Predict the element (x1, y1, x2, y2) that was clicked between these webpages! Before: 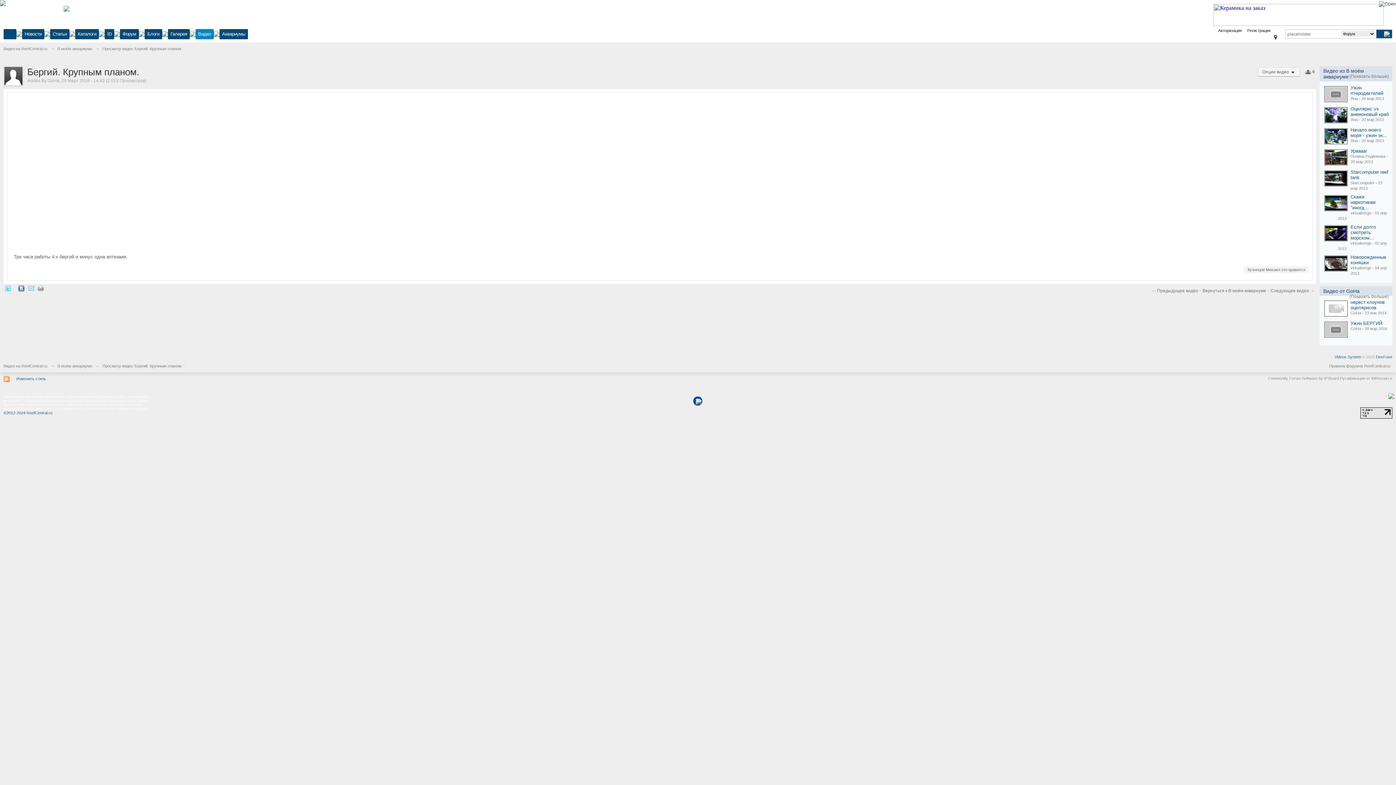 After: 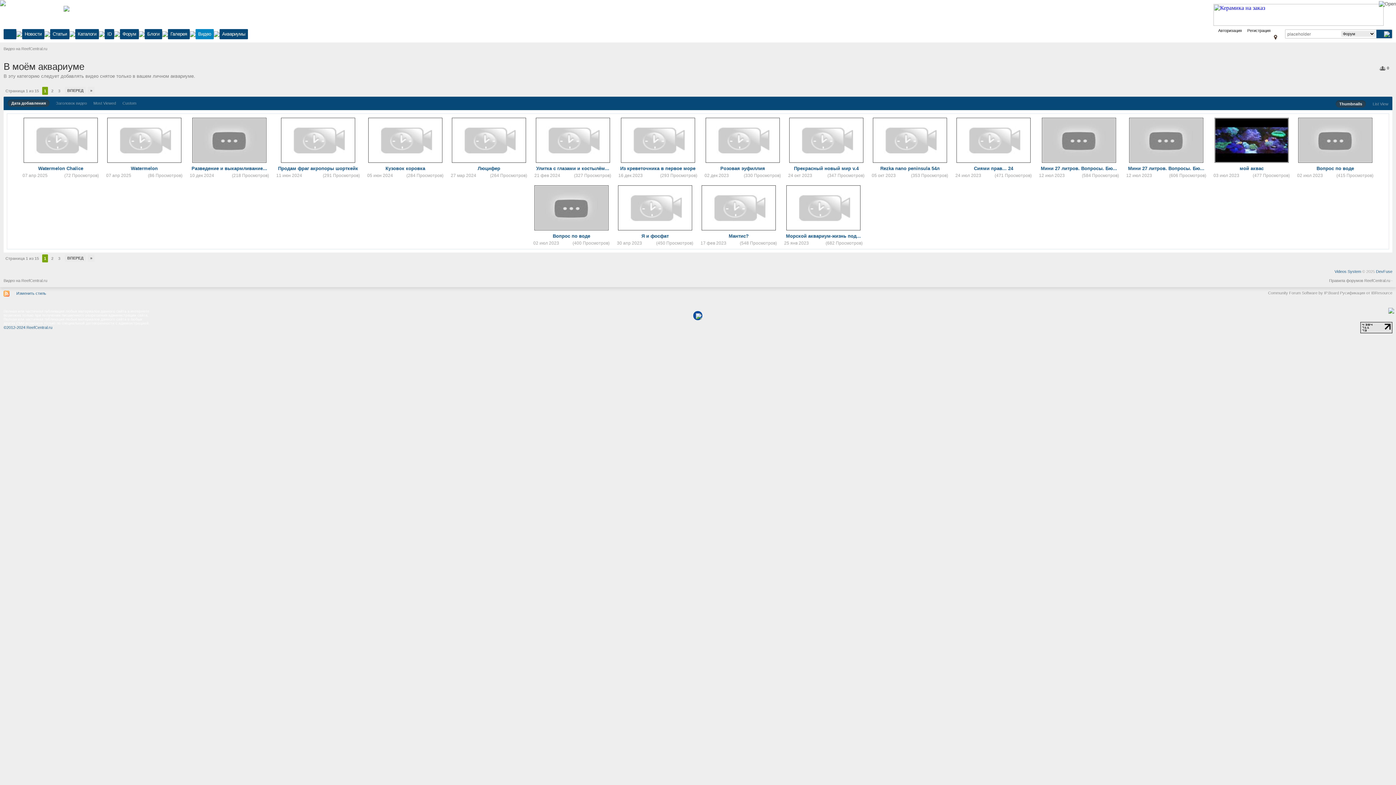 Action: bbox: (1349, 73, 1389, 78) label: (Показать больше)